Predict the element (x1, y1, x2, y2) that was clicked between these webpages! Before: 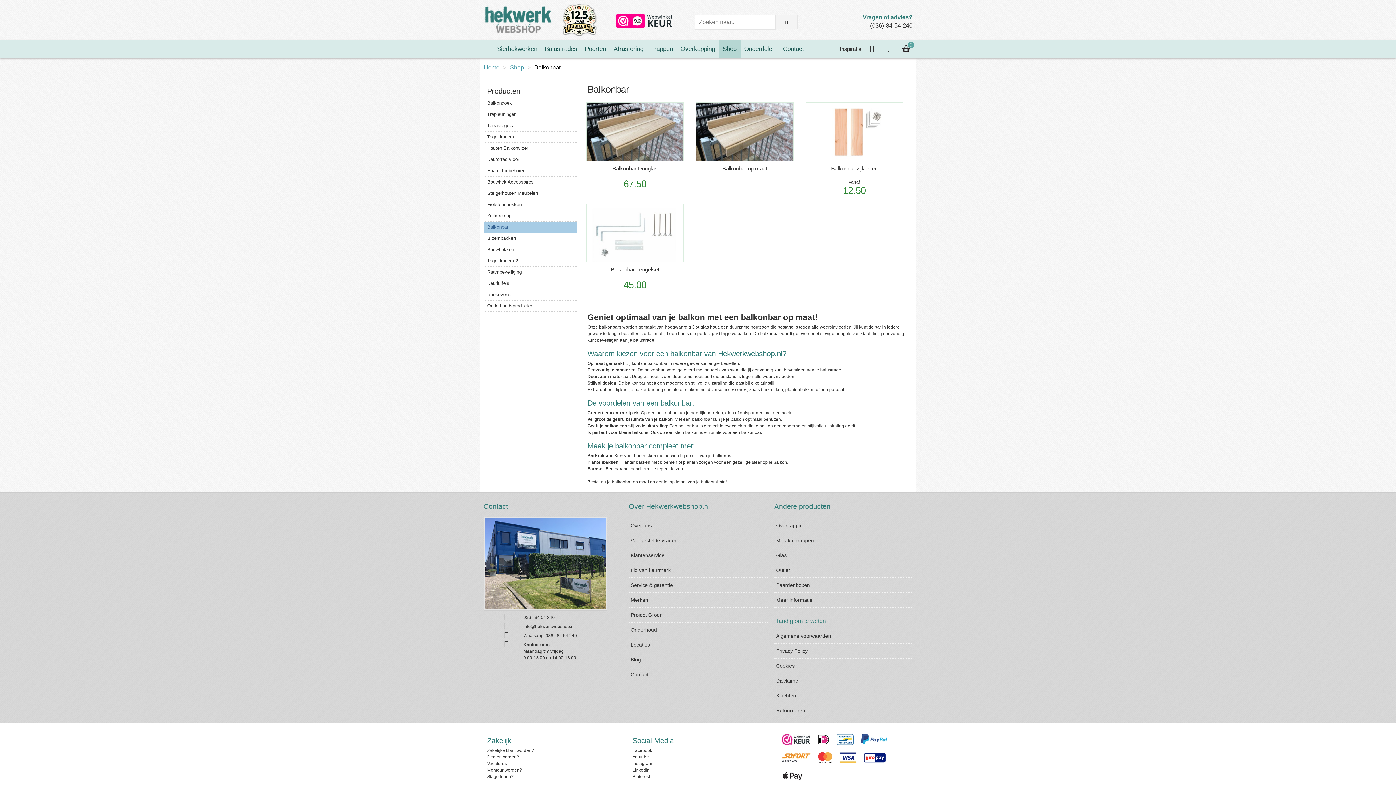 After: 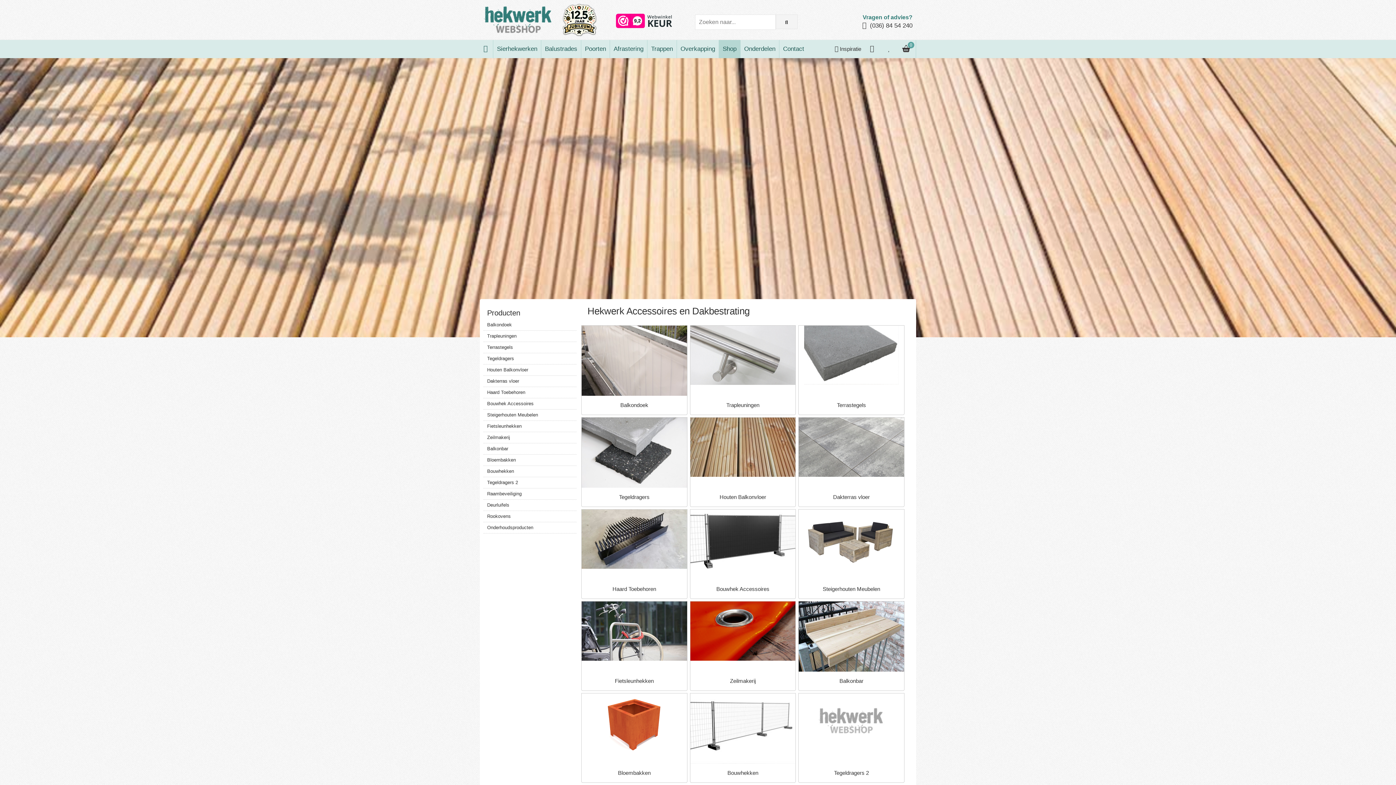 Action: label: Bekijk Shop bbox: (719, 40, 740, 58)